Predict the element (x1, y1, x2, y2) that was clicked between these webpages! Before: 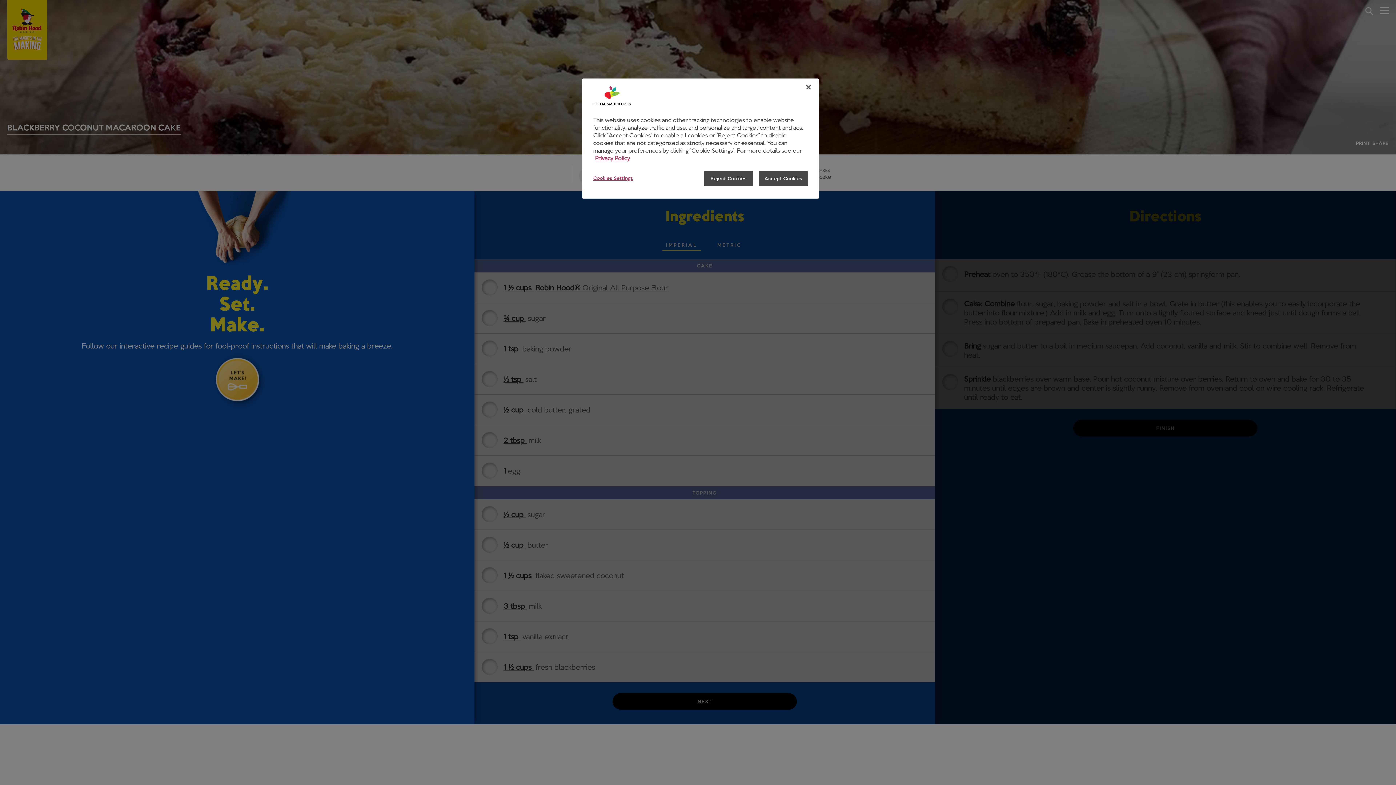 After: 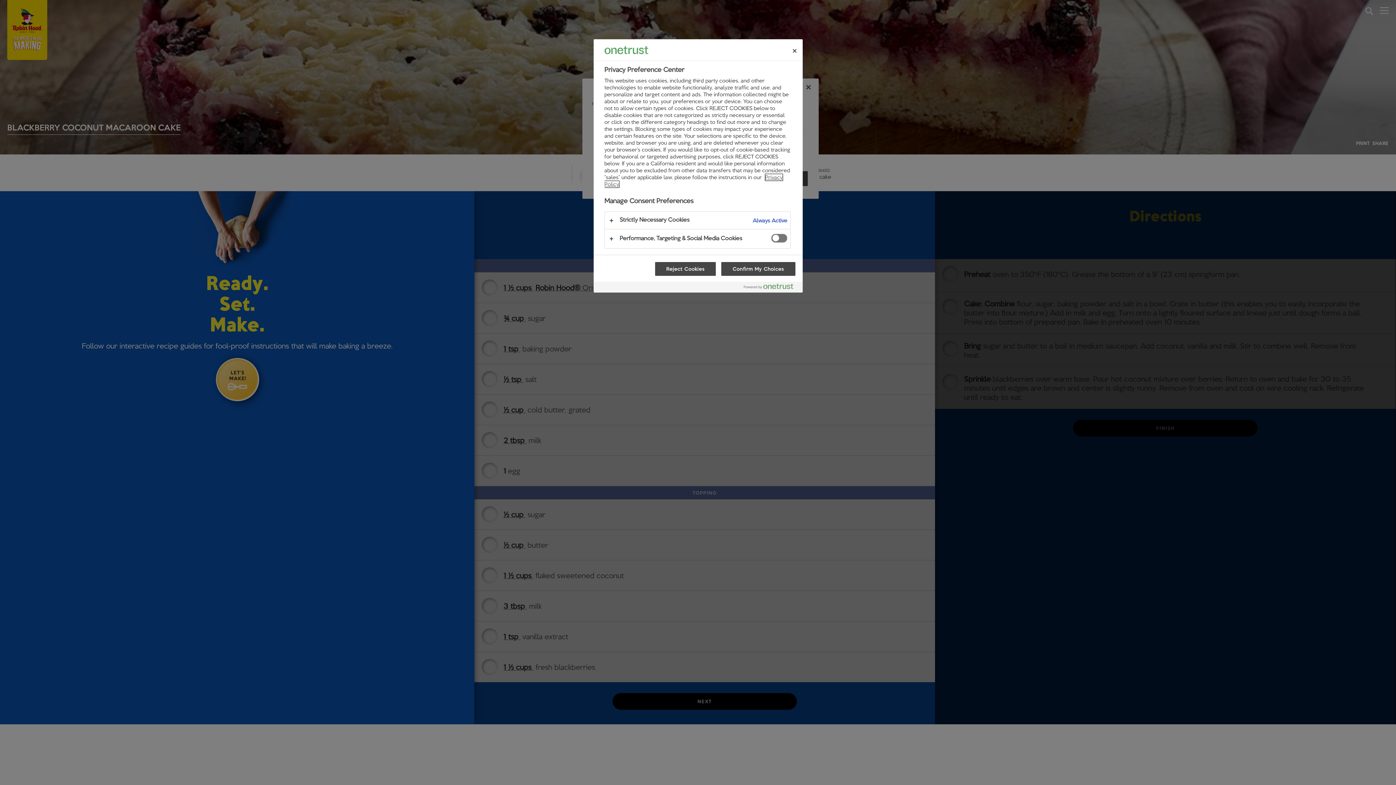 Action: label: Cookies Settings bbox: (593, 171, 642, 185)